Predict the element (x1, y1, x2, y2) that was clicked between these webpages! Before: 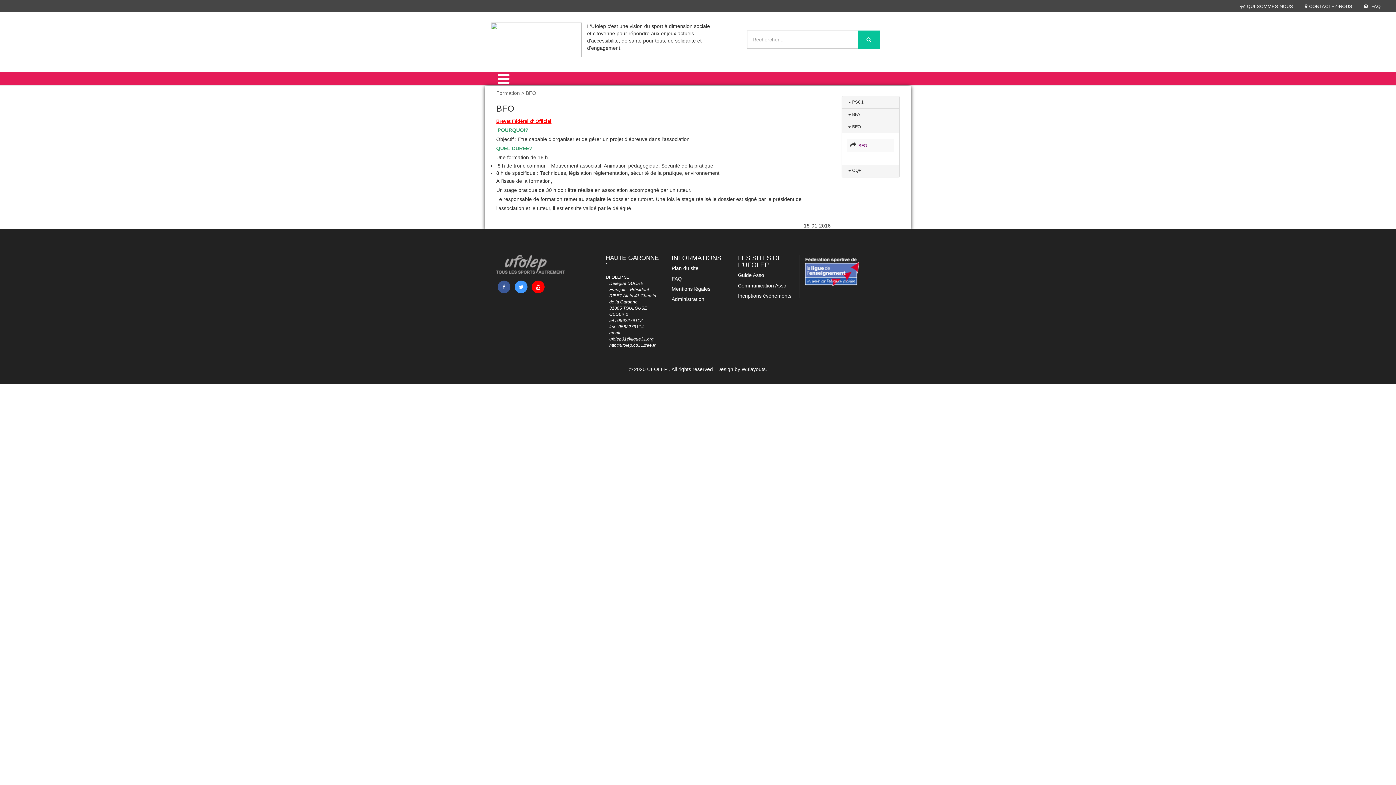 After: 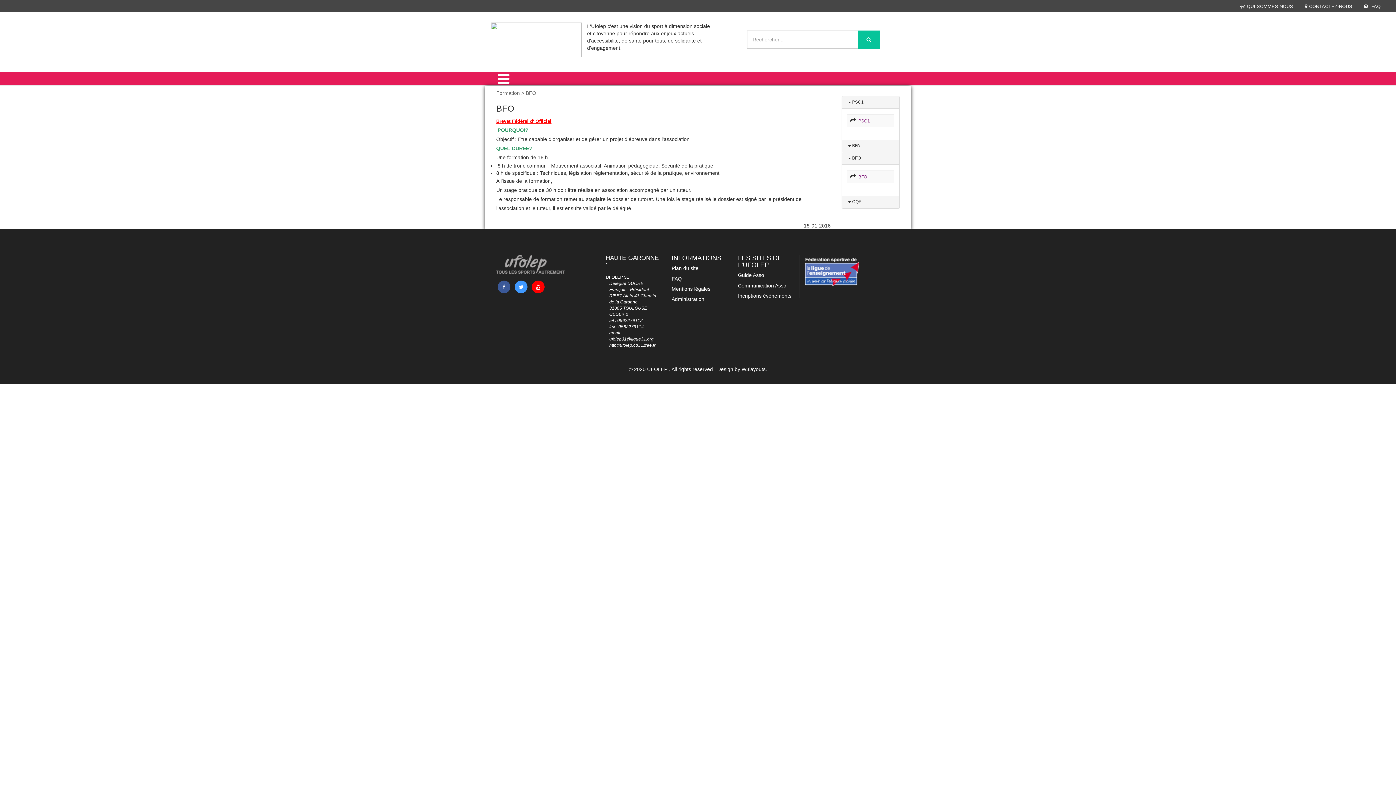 Action: bbox: (847, 99, 864, 104) label:  PSC1